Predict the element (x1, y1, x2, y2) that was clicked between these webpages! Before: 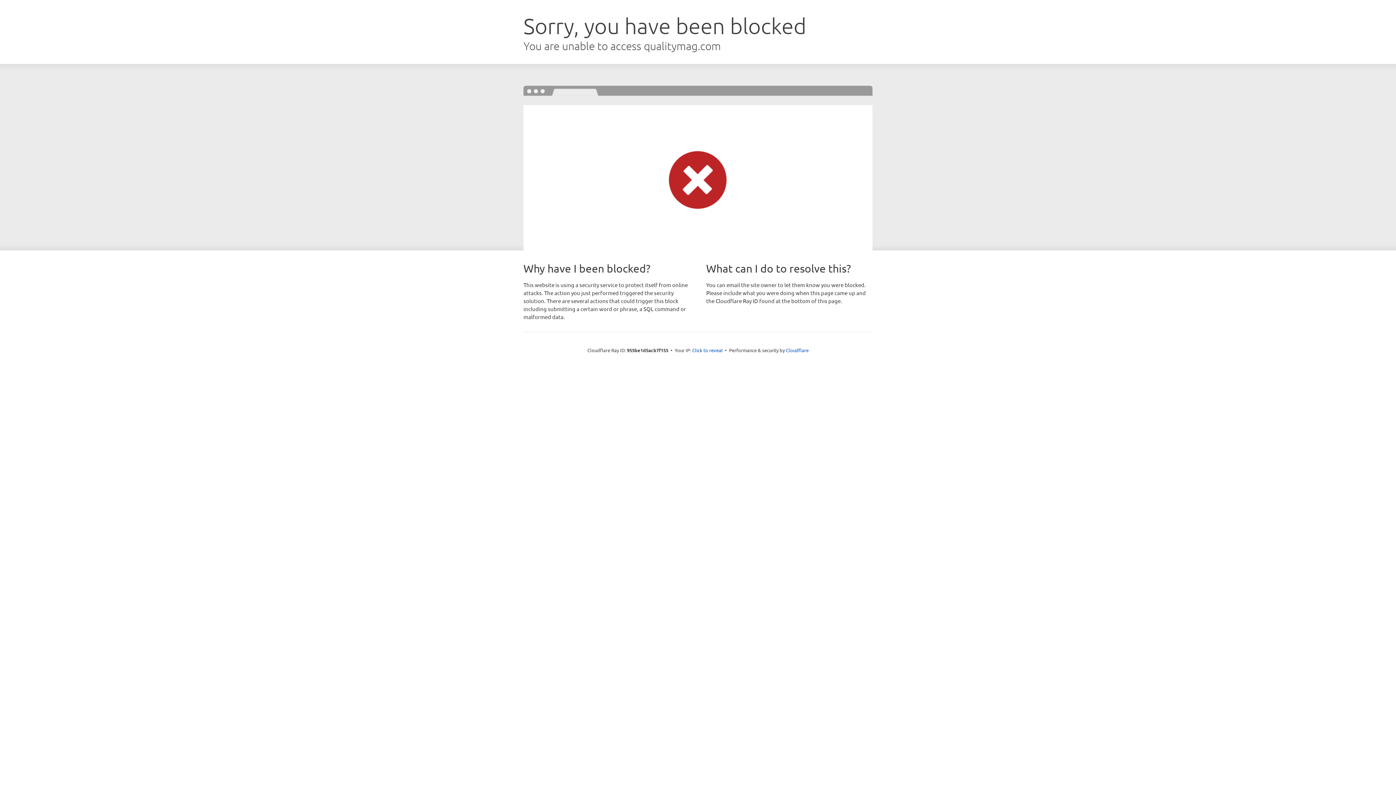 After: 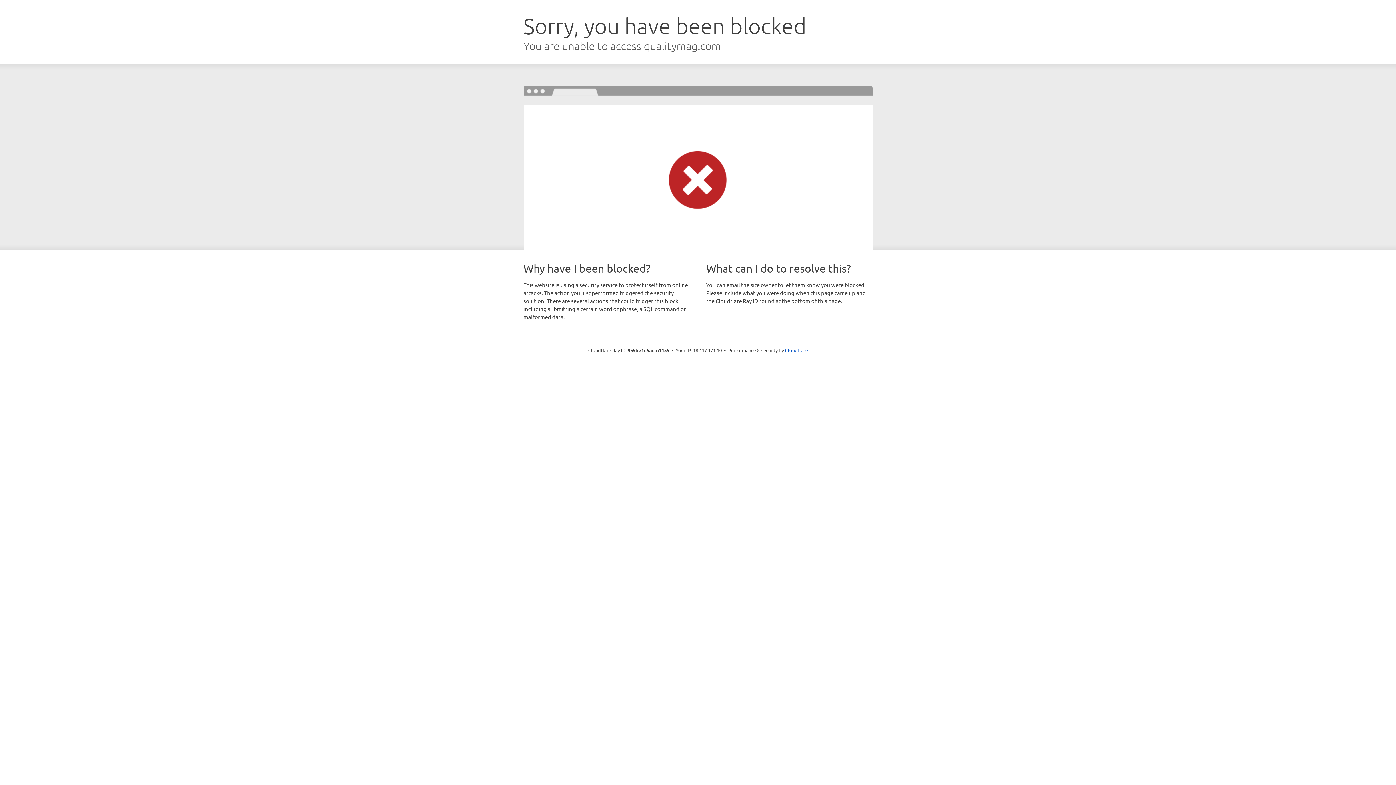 Action: label: Click to reveal bbox: (692, 346, 722, 353)